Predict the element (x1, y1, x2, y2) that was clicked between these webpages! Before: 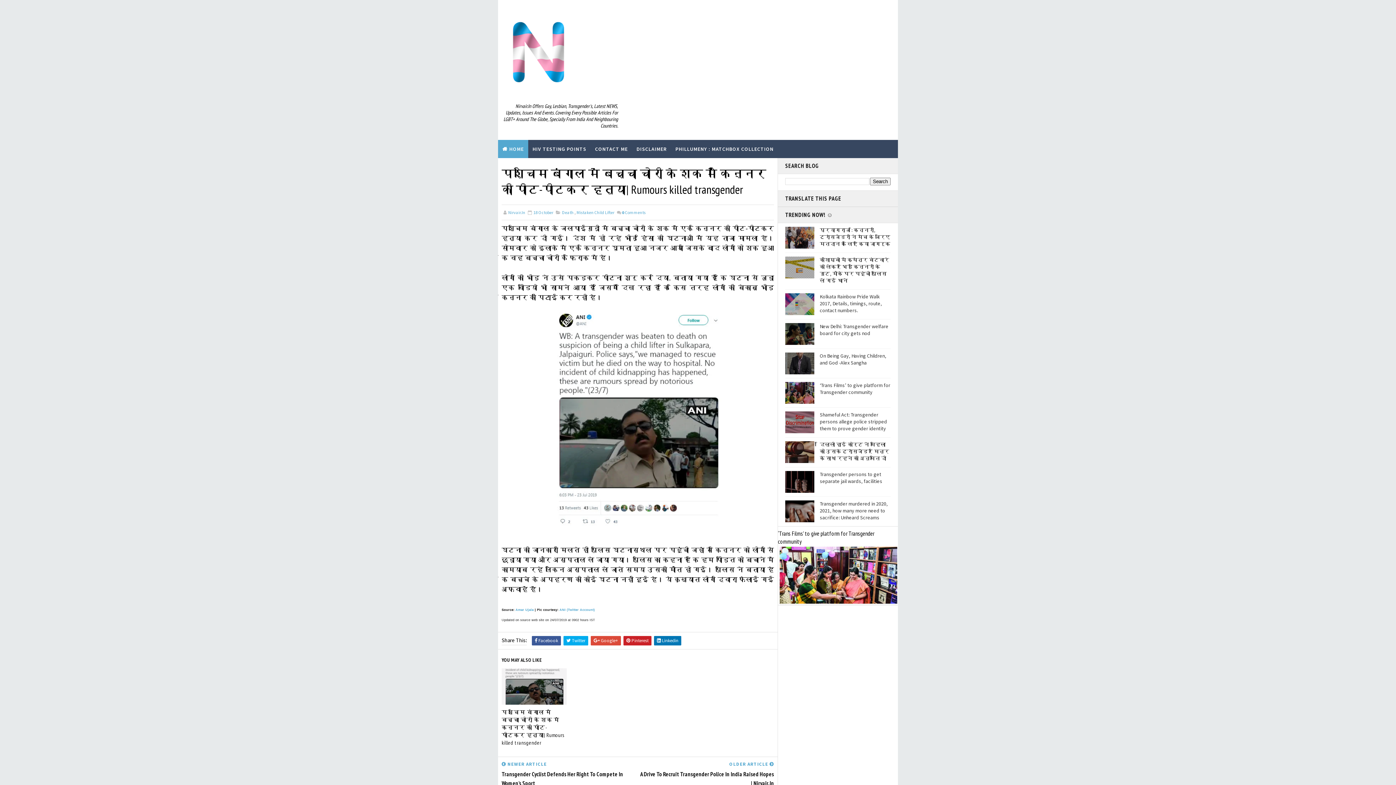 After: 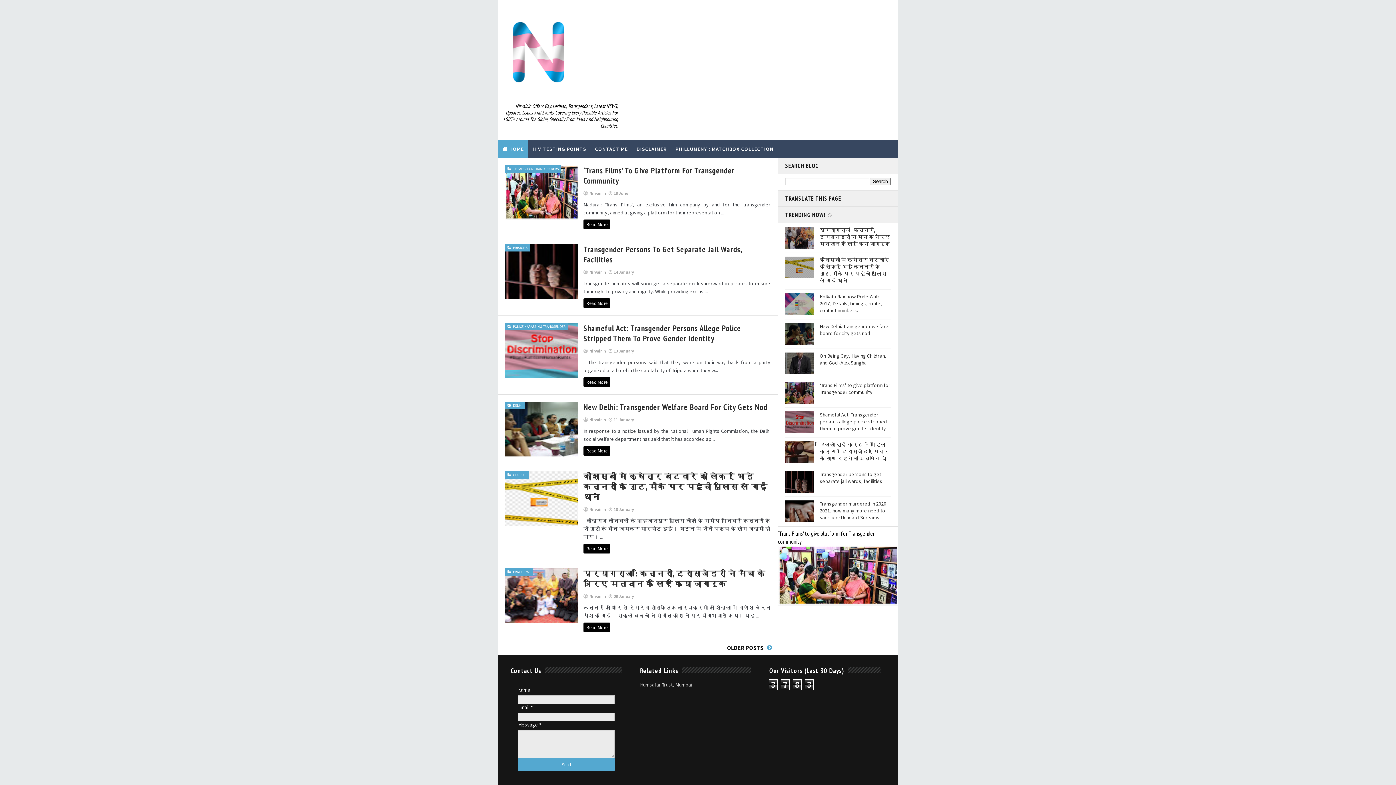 Action: bbox: (501, 7, 618, 99)